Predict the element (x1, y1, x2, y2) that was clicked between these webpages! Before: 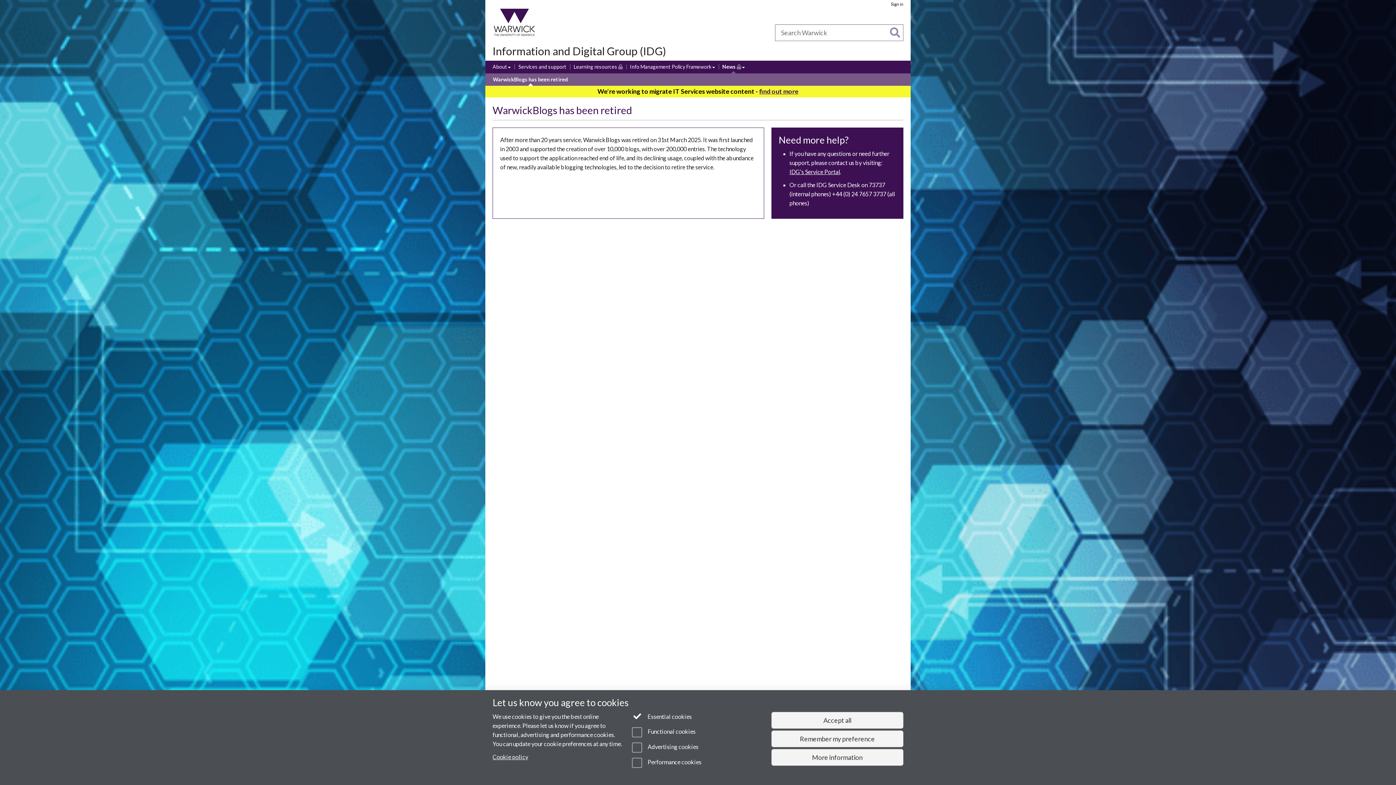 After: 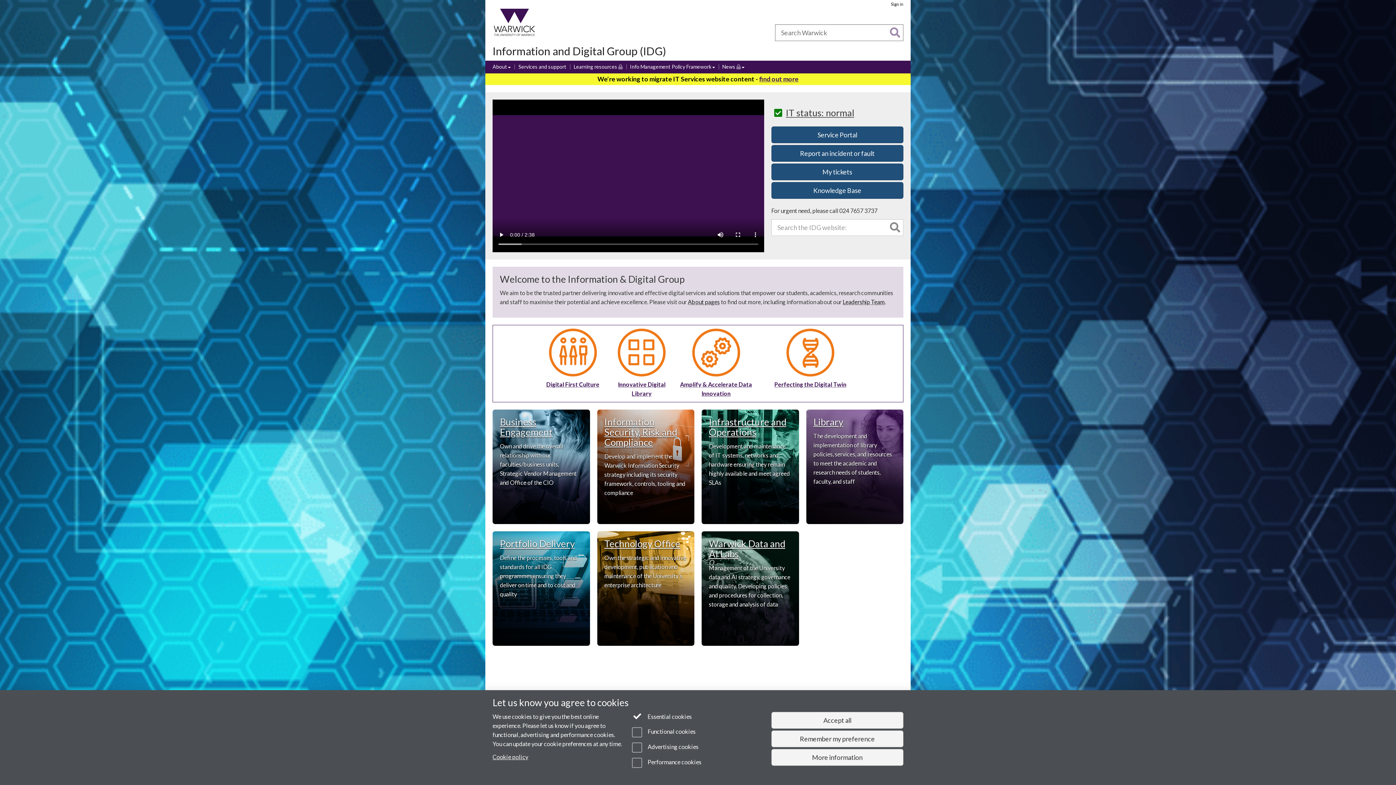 Action: label: Information and Digital Group (IDG) bbox: (492, 44, 666, 57)